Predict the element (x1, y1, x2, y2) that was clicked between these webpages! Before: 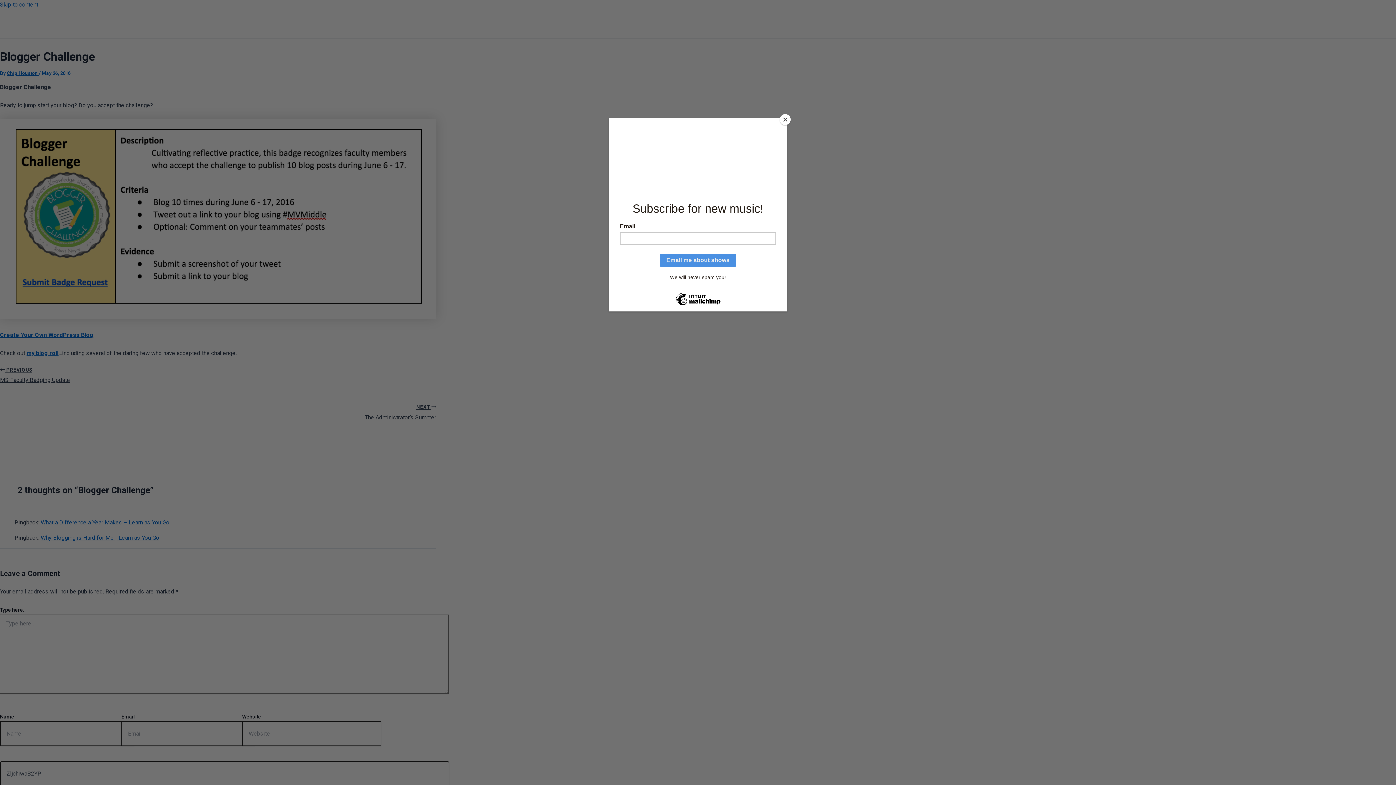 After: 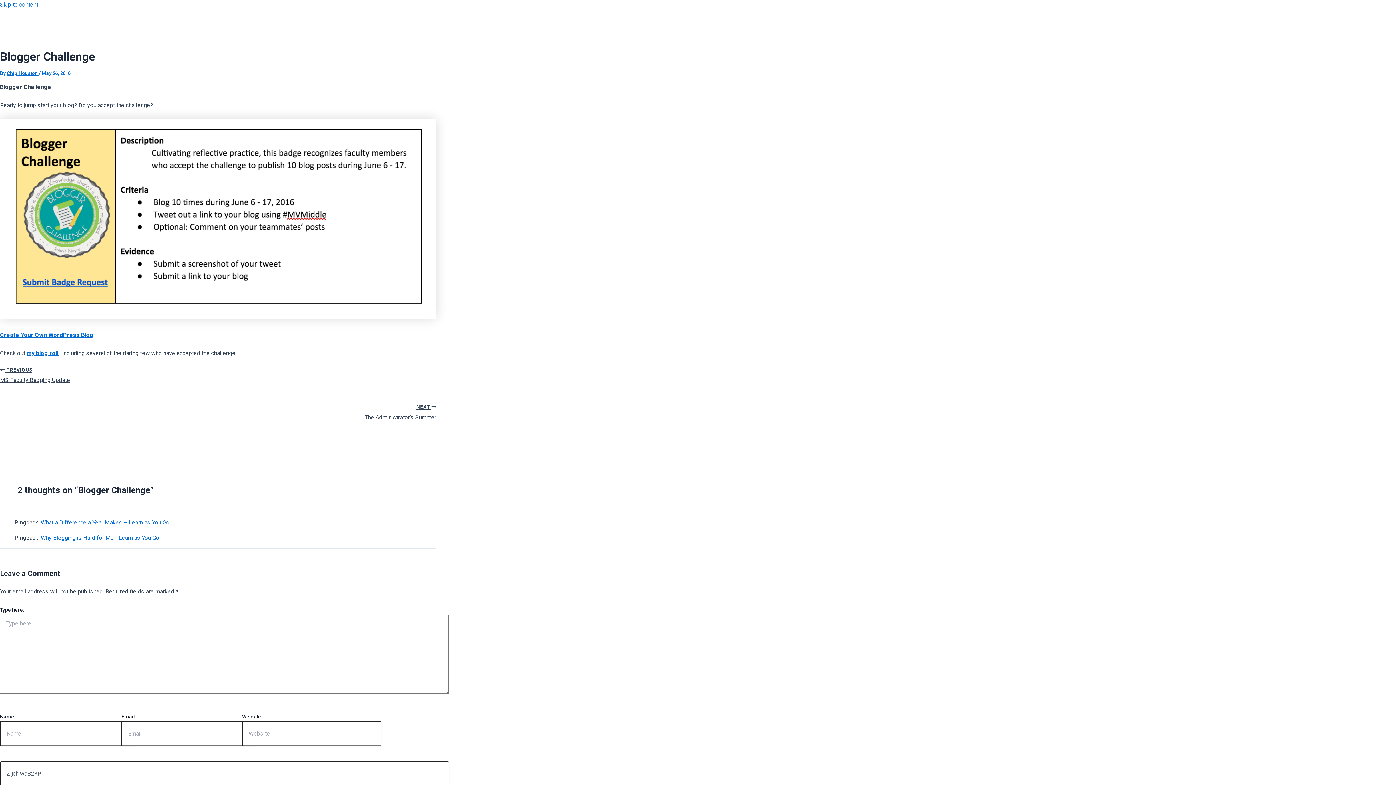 Action: label: Close bbox: (780, 114, 790, 125)